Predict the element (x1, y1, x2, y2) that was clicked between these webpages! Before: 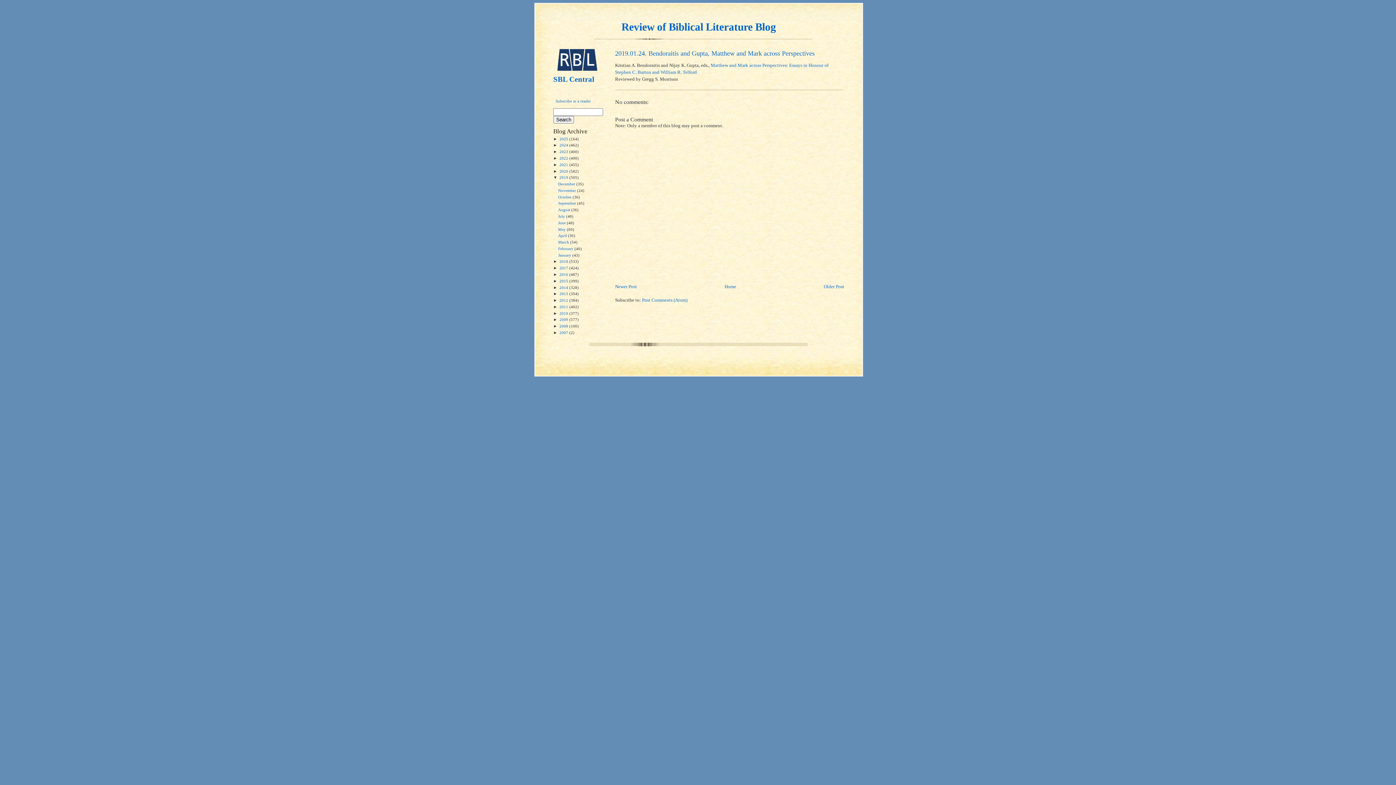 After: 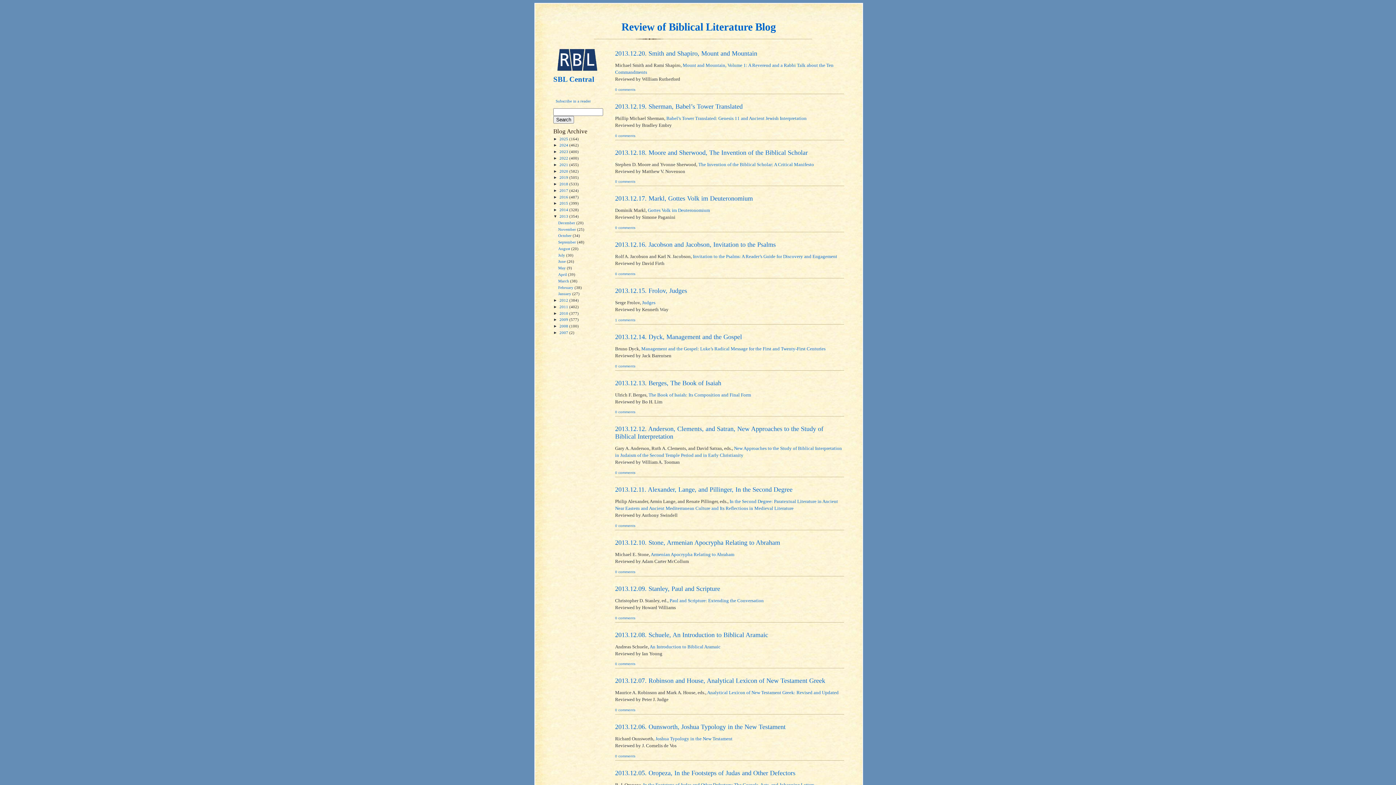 Action: bbox: (559, 291, 569, 296) label: 2013 